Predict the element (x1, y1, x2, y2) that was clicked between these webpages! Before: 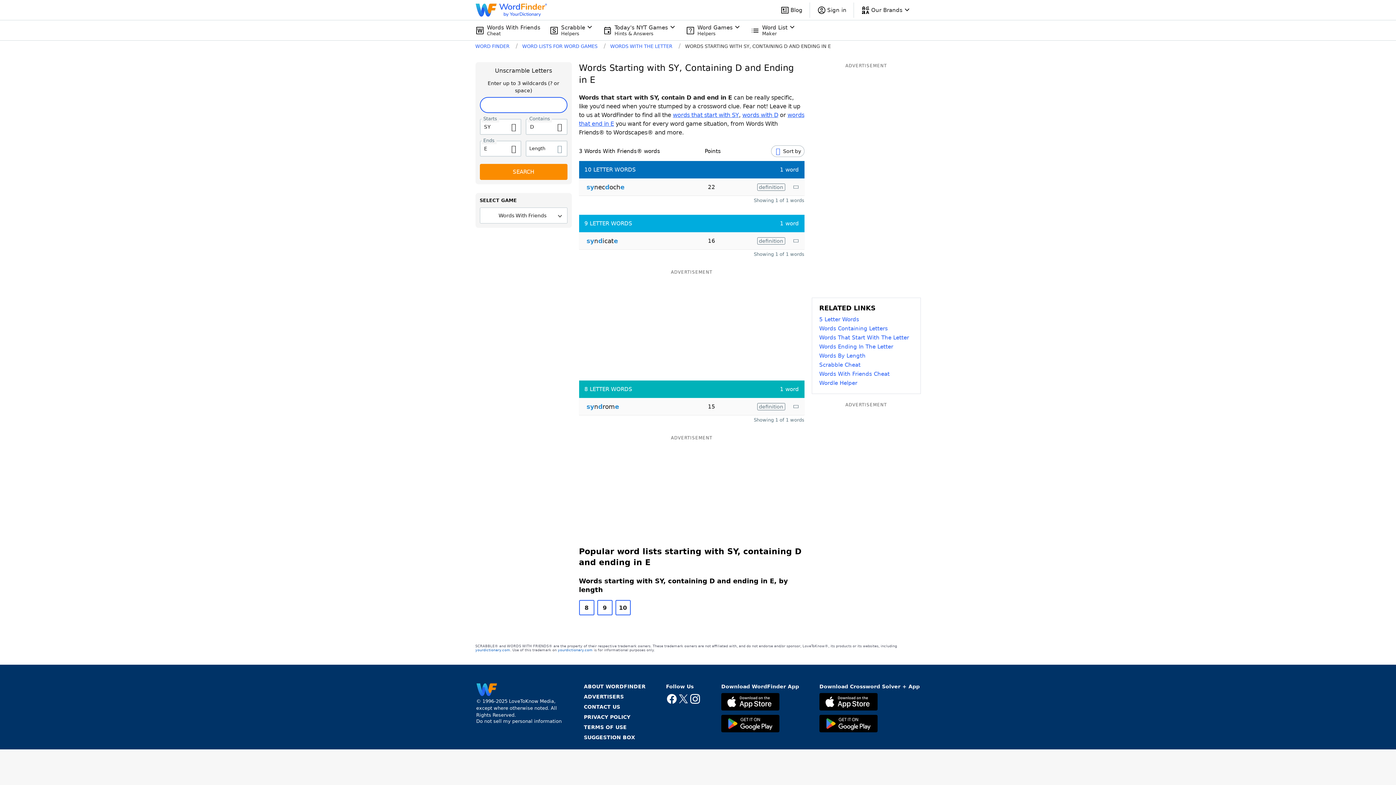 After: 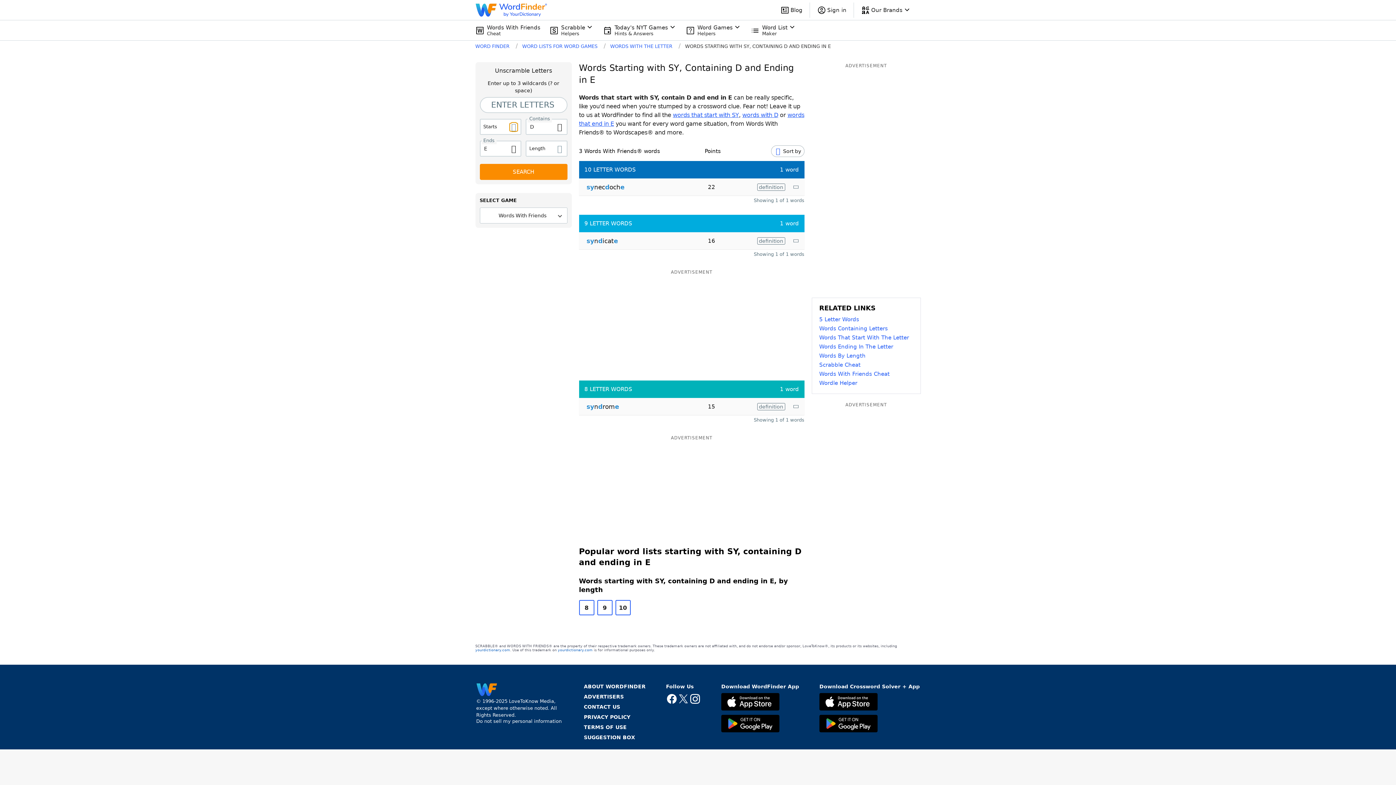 Action: bbox: (509, 123, 517, 130)